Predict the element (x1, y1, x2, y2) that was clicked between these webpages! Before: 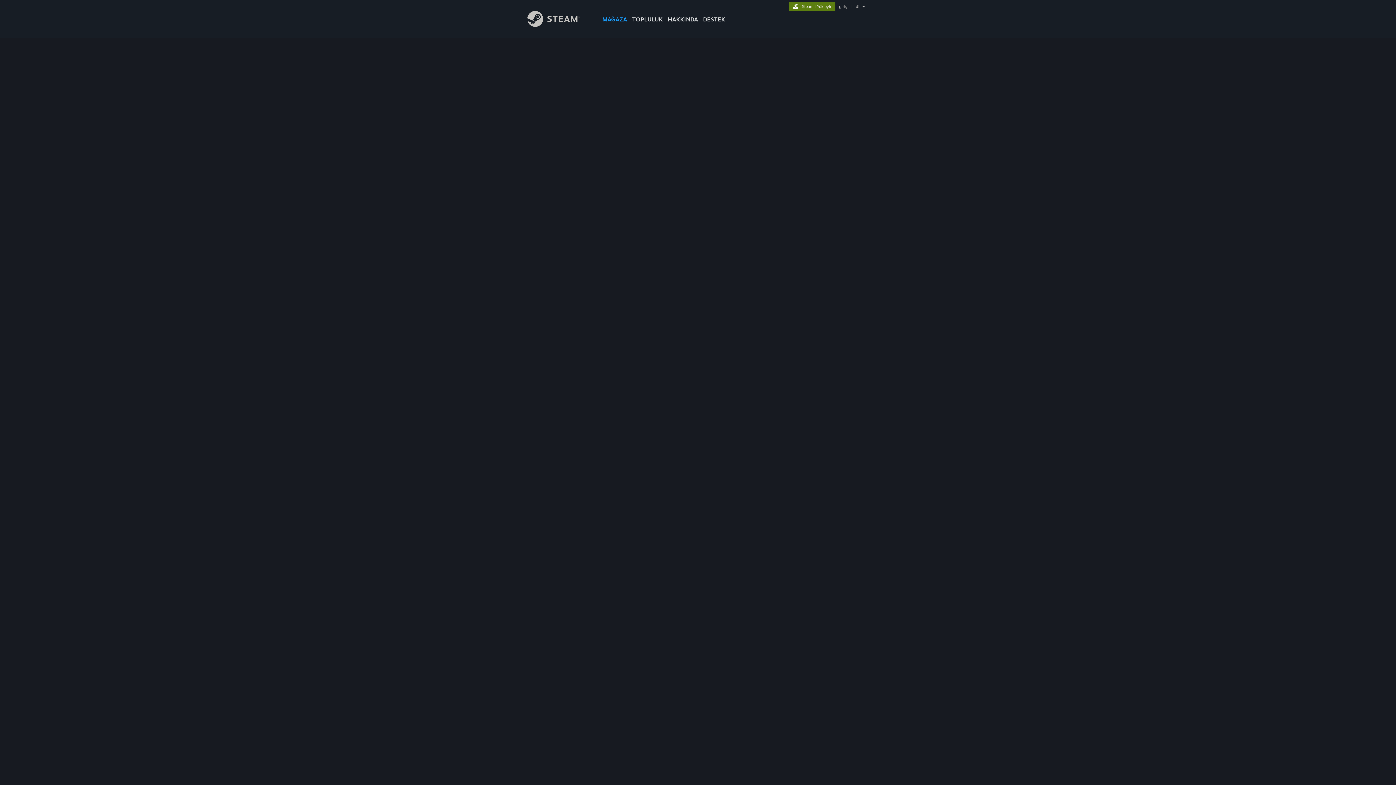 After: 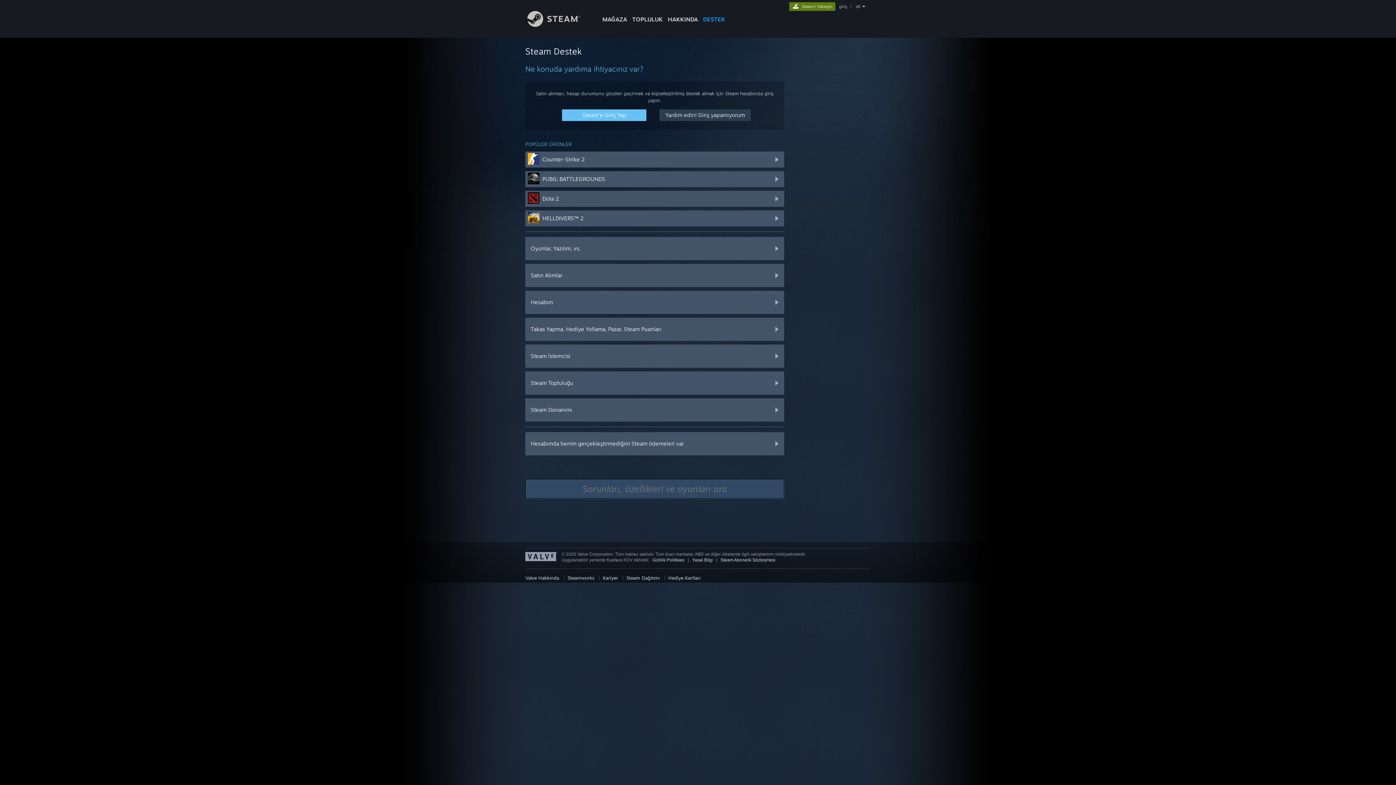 Action: label: DESTEK bbox: (700, 0, 728, 24)